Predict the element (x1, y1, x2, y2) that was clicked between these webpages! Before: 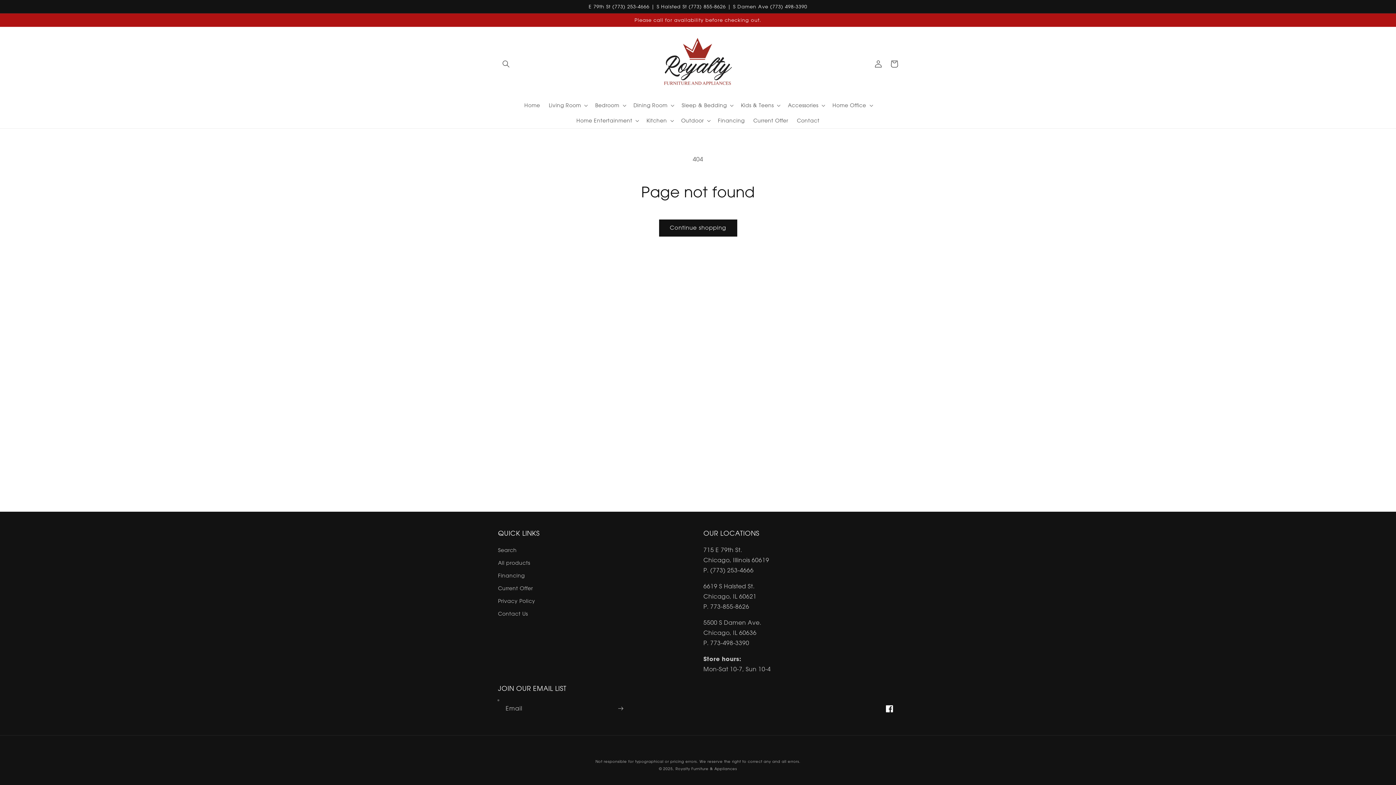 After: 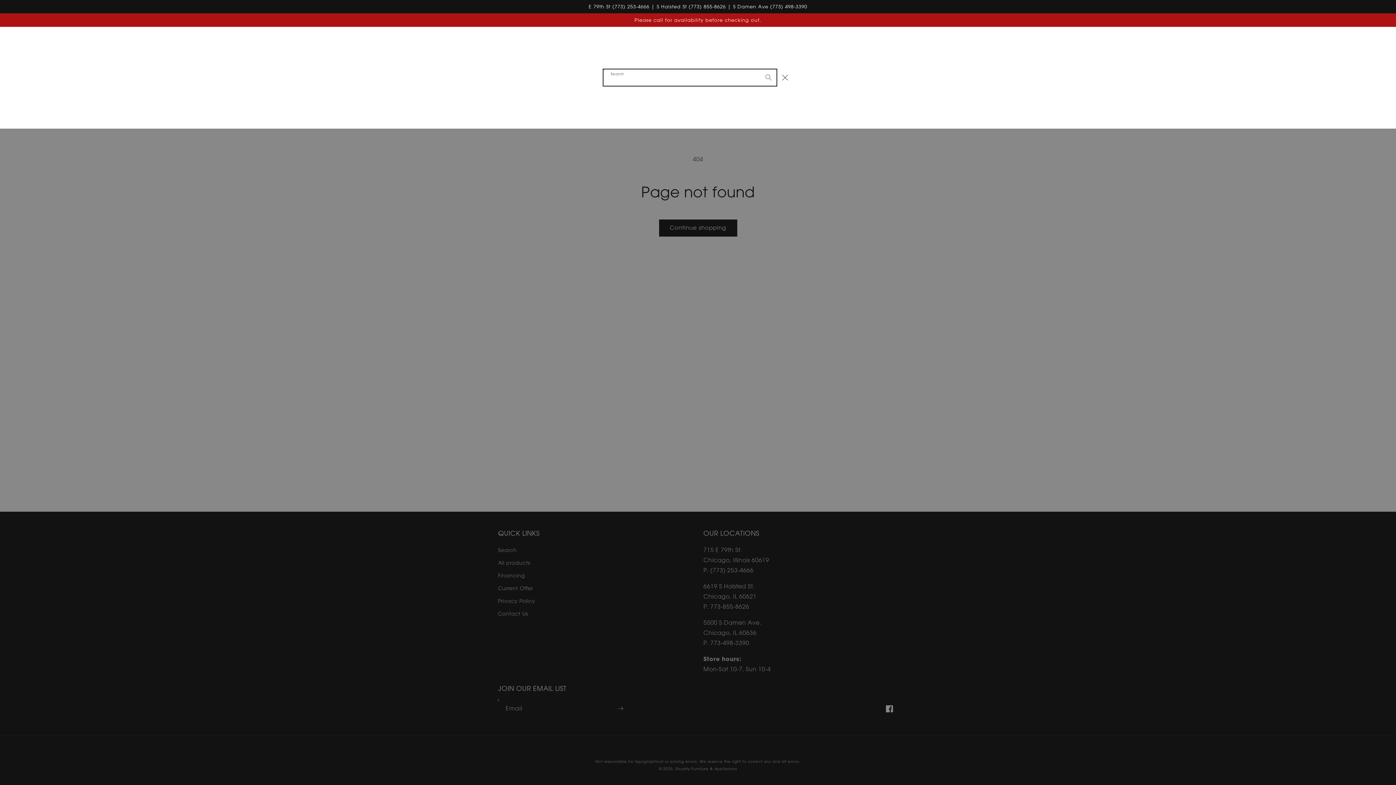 Action: label: Search bbox: (498, 56, 514, 72)